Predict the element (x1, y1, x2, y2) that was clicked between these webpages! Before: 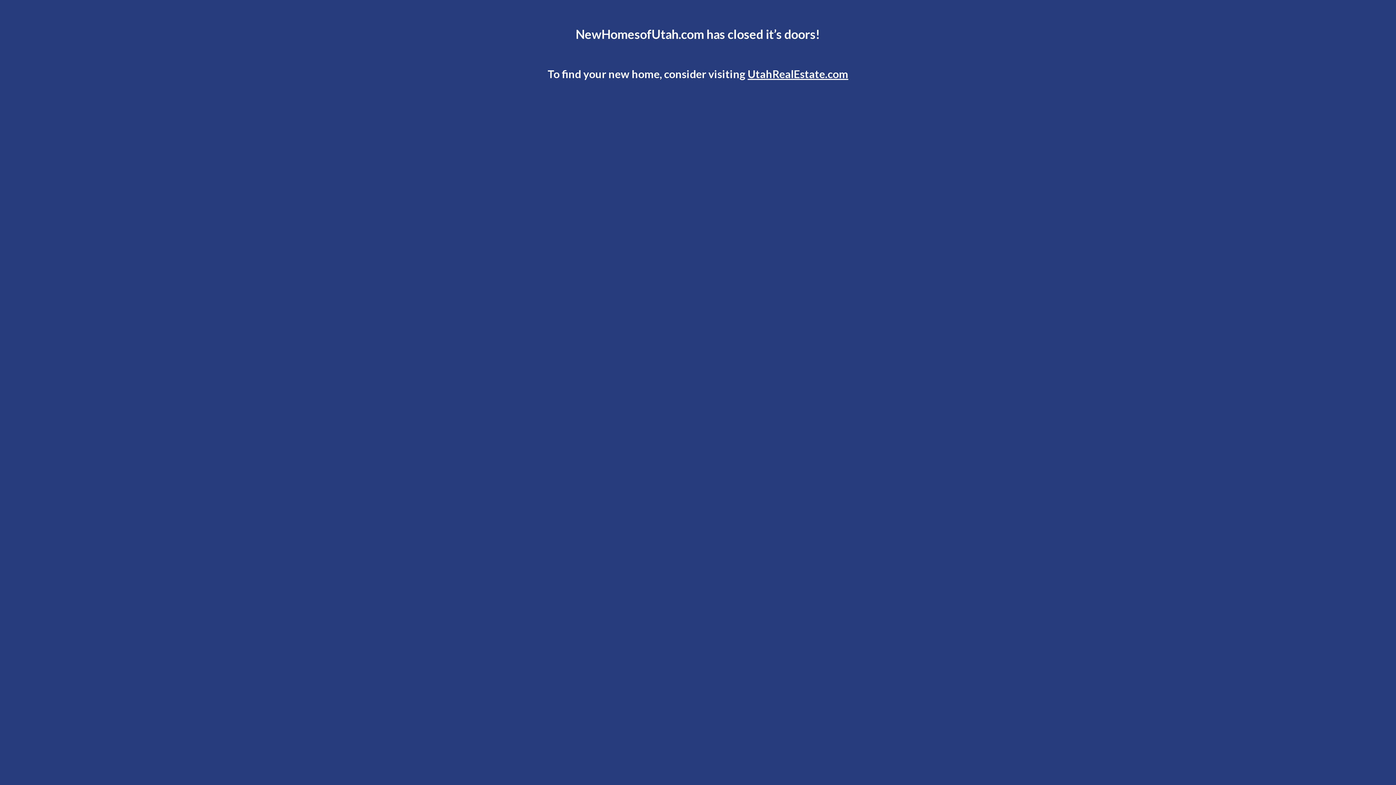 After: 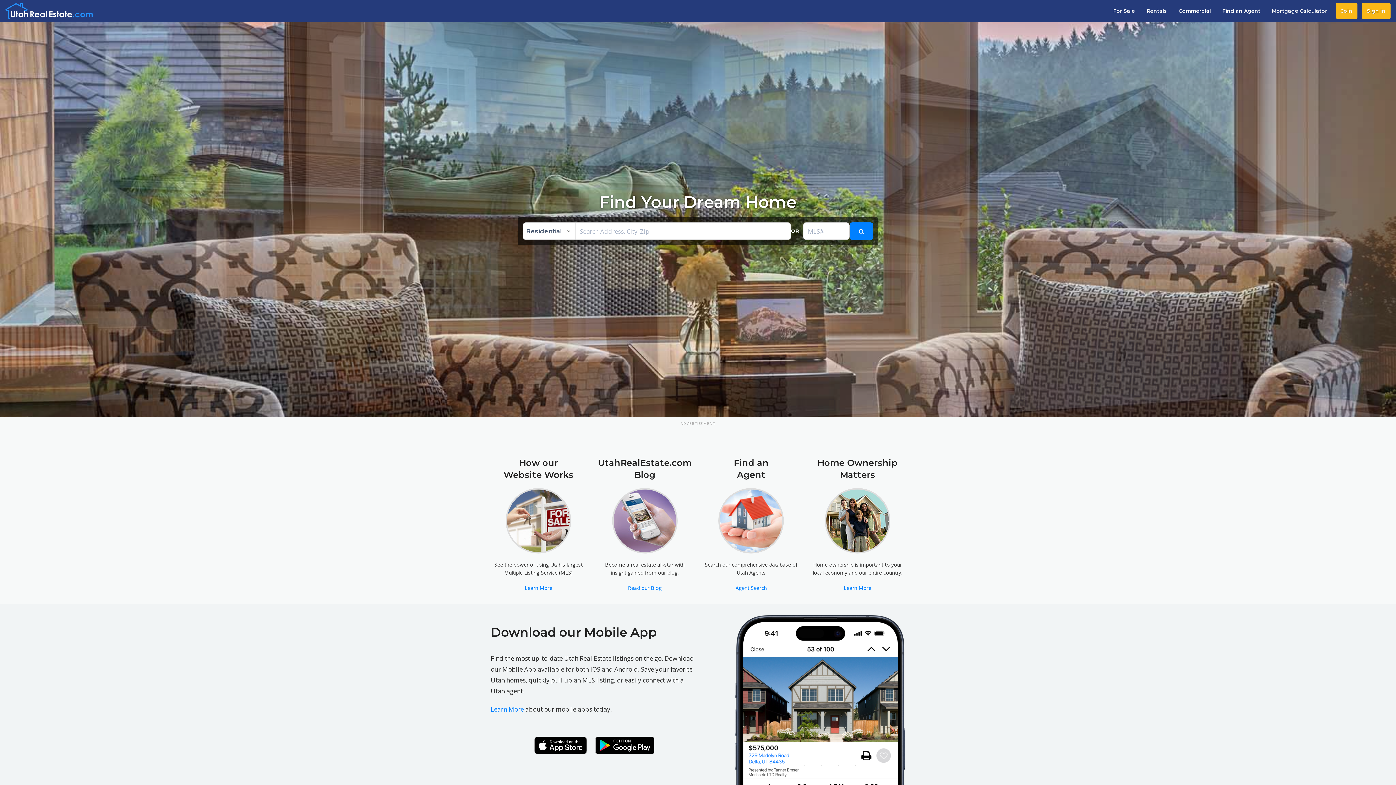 Action: bbox: (747, 67, 848, 80) label: UtahRealEstate.com